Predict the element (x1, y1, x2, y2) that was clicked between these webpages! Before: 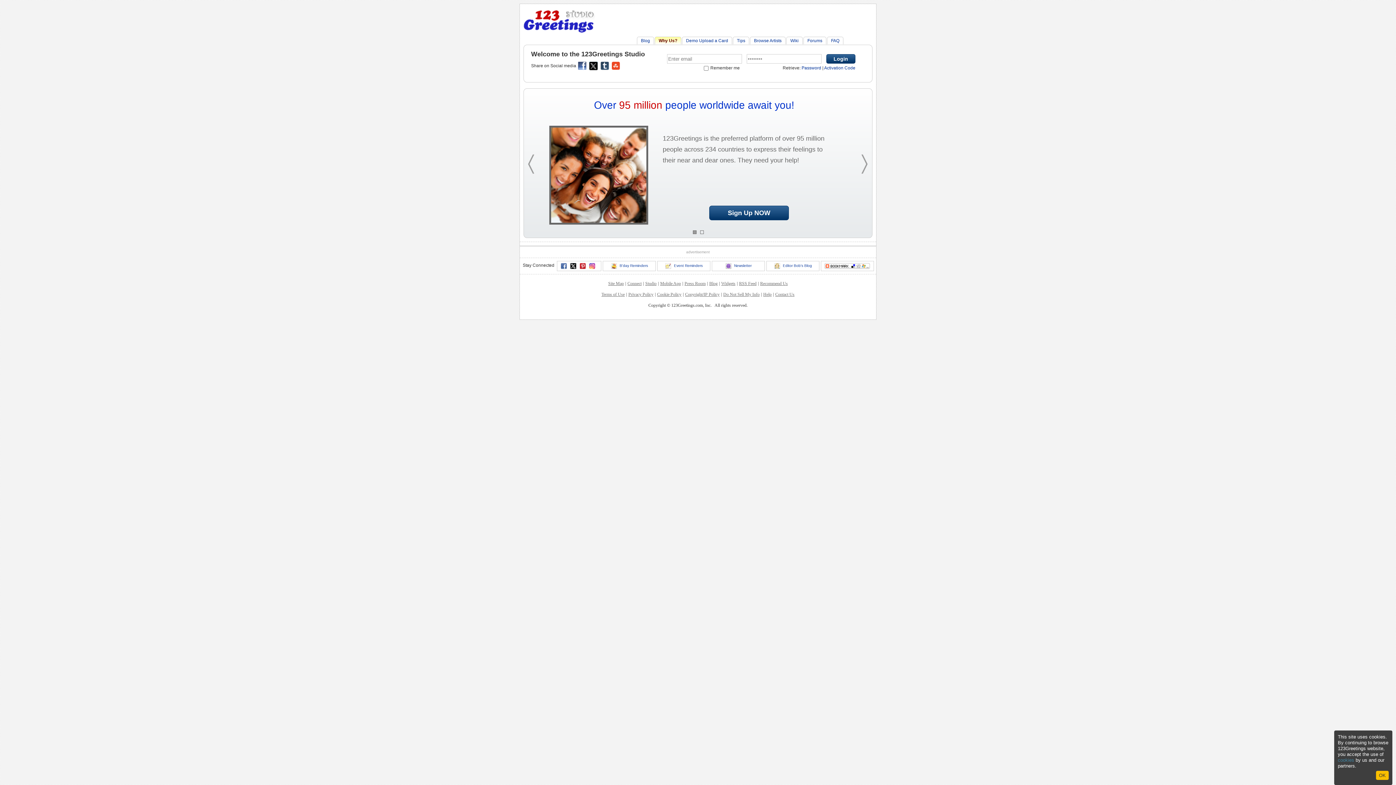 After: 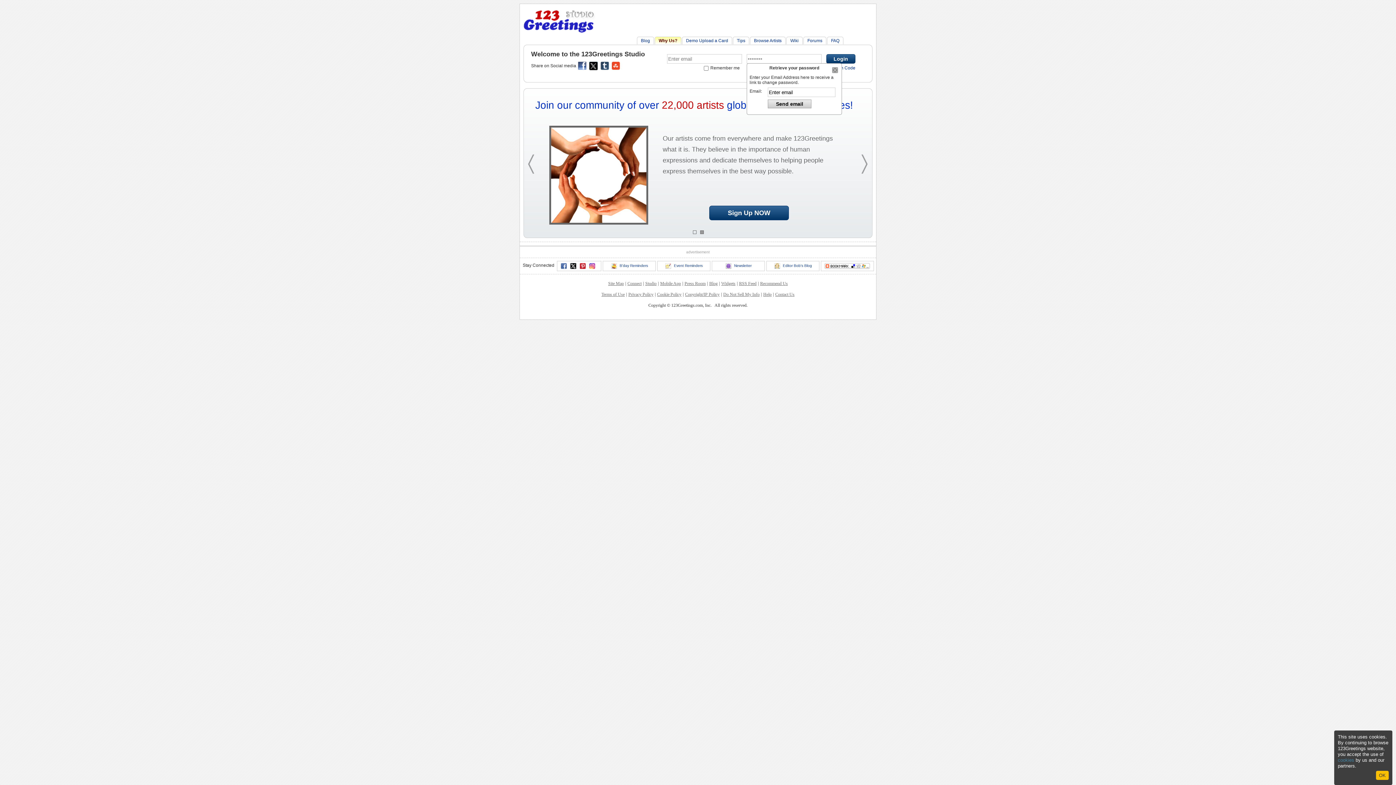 Action: label: Password bbox: (801, 65, 821, 70)